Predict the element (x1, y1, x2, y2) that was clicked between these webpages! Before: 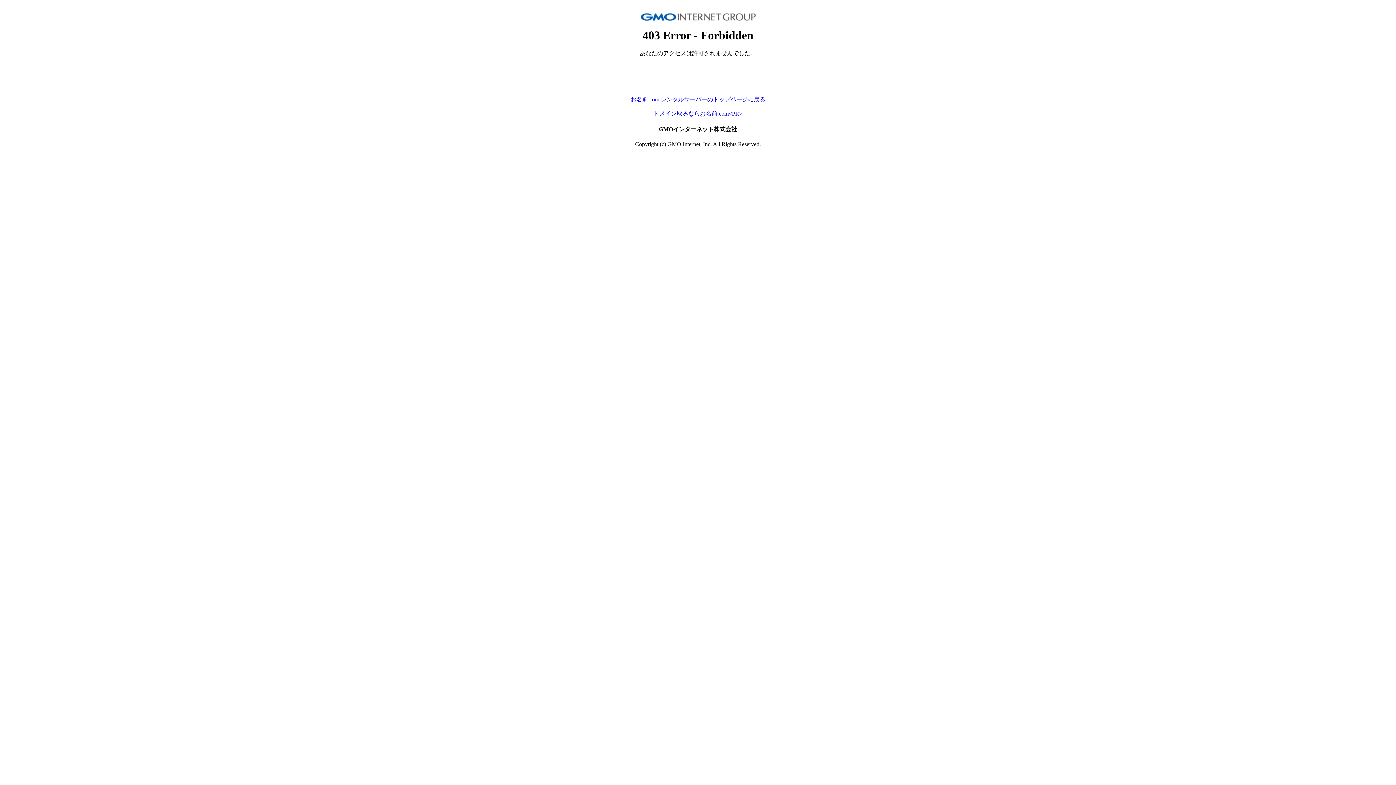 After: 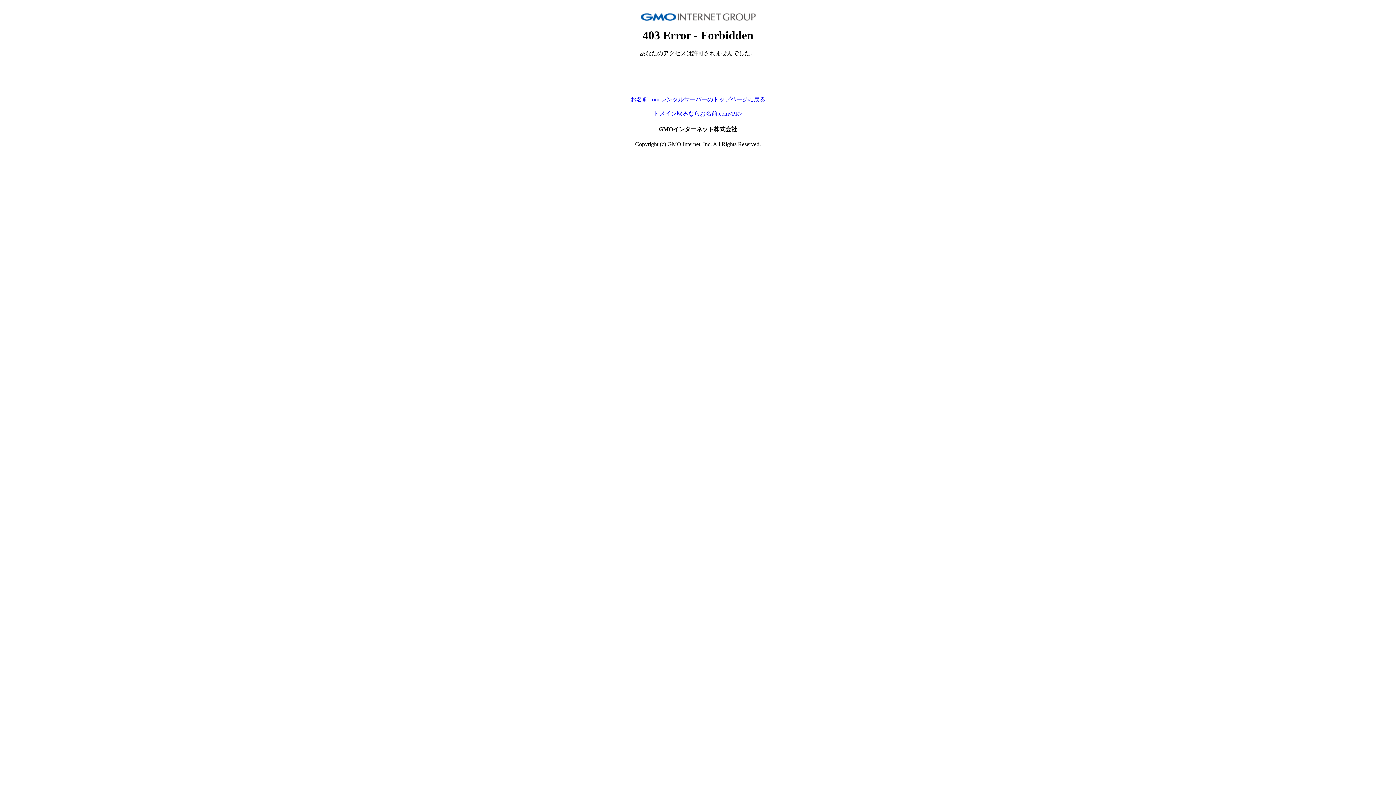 Action: bbox: (653, 110, 742, 116) label: ドメイン取るならお名前.com<PR>